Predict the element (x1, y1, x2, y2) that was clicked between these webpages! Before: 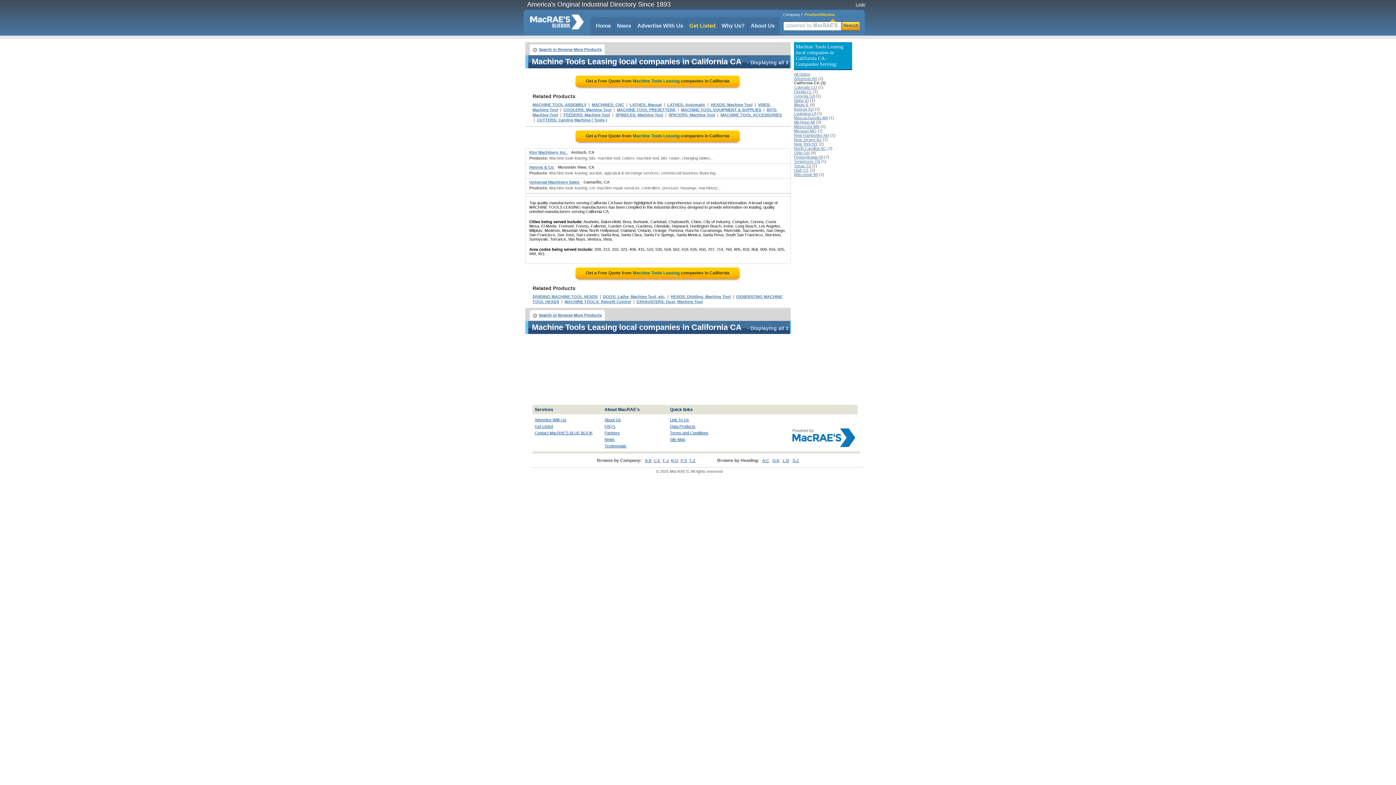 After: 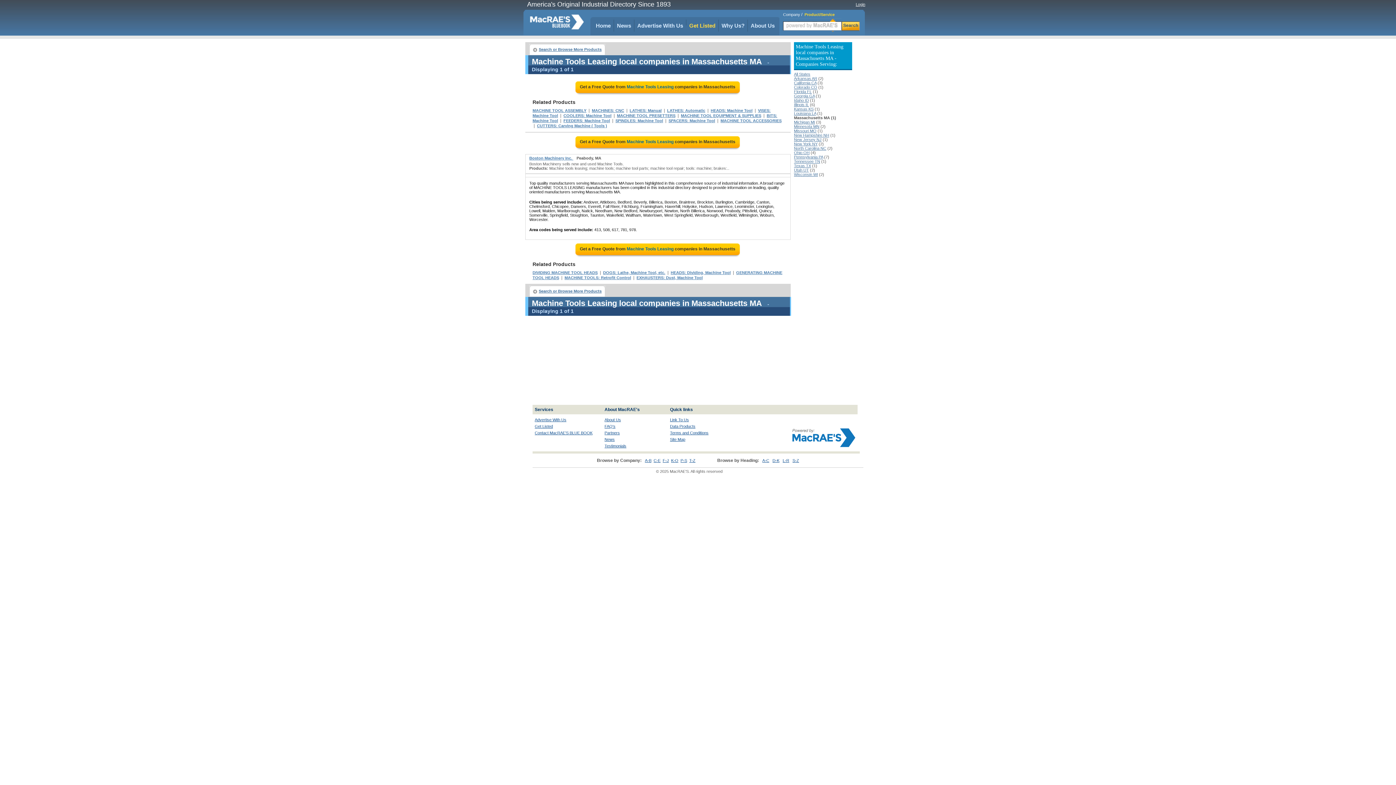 Action: bbox: (794, 115, 828, 120) label: Massachusetts MA